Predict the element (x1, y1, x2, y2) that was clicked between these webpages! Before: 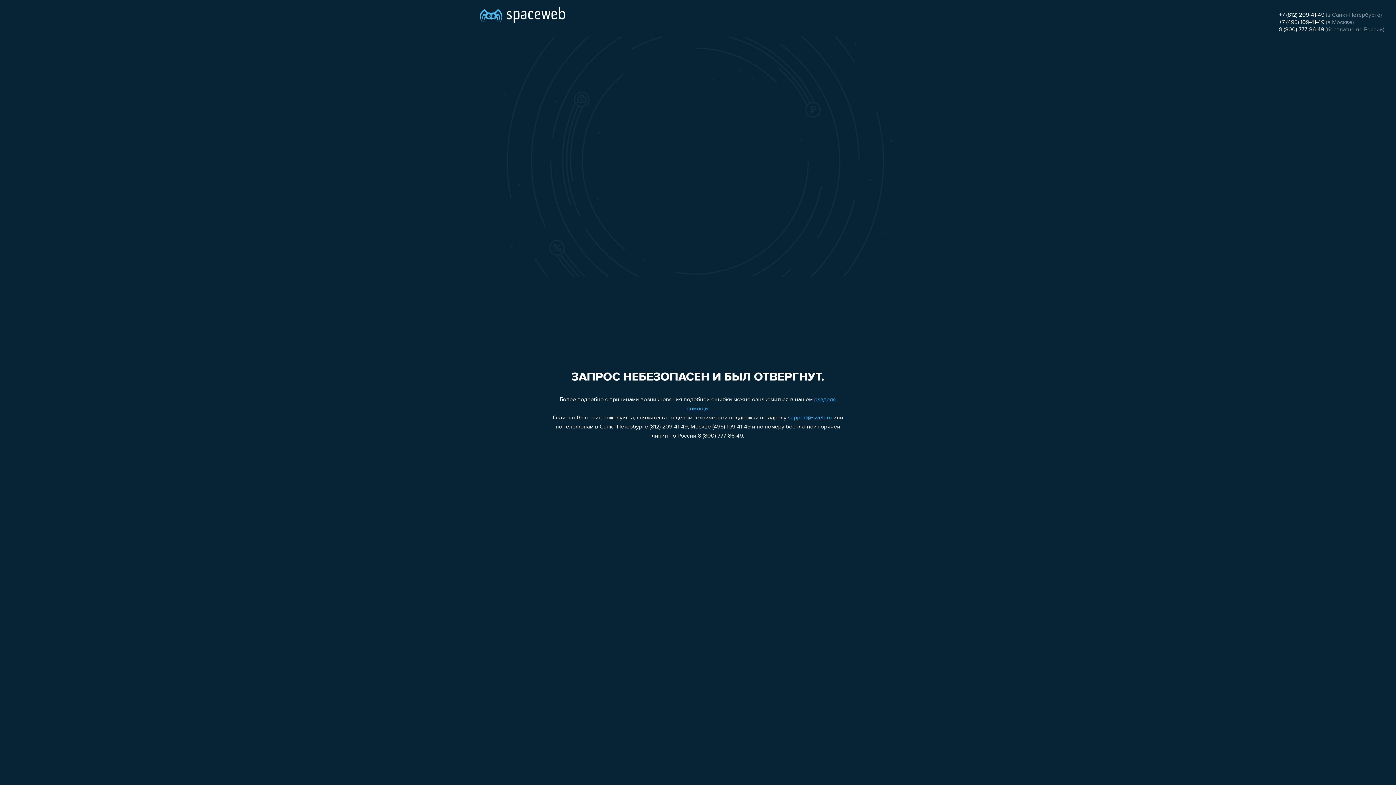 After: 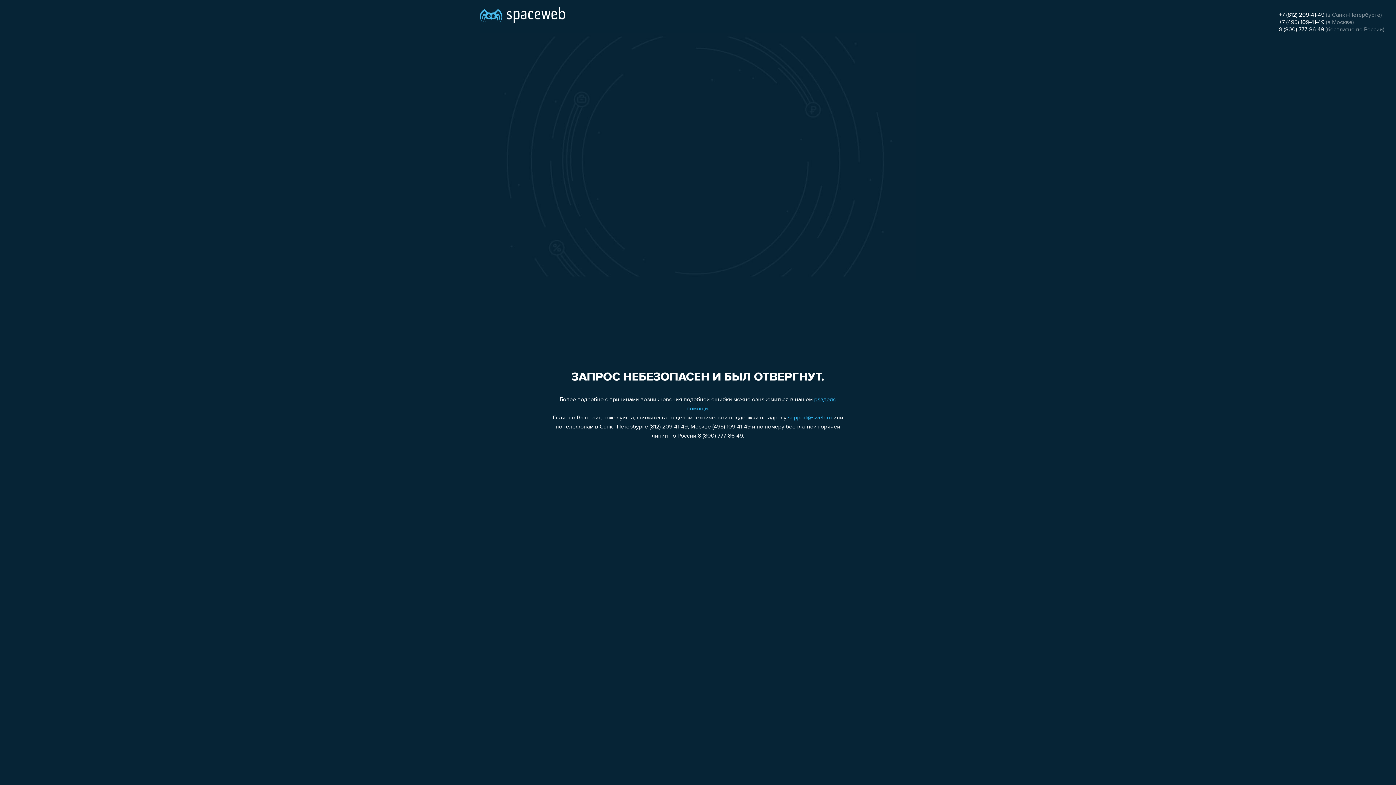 Action: label: +7 (495) 109-41-49 bbox: (1279, 19, 1324, 25)